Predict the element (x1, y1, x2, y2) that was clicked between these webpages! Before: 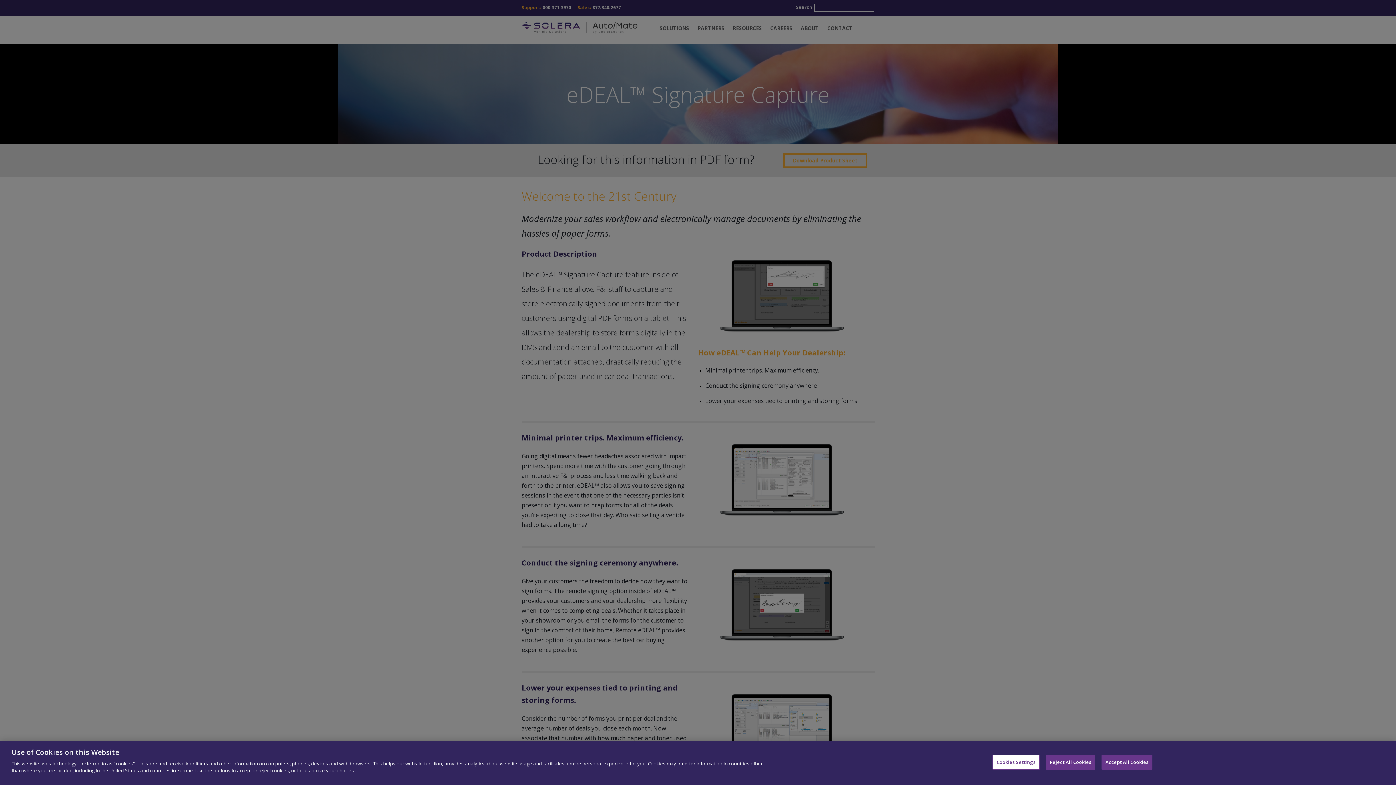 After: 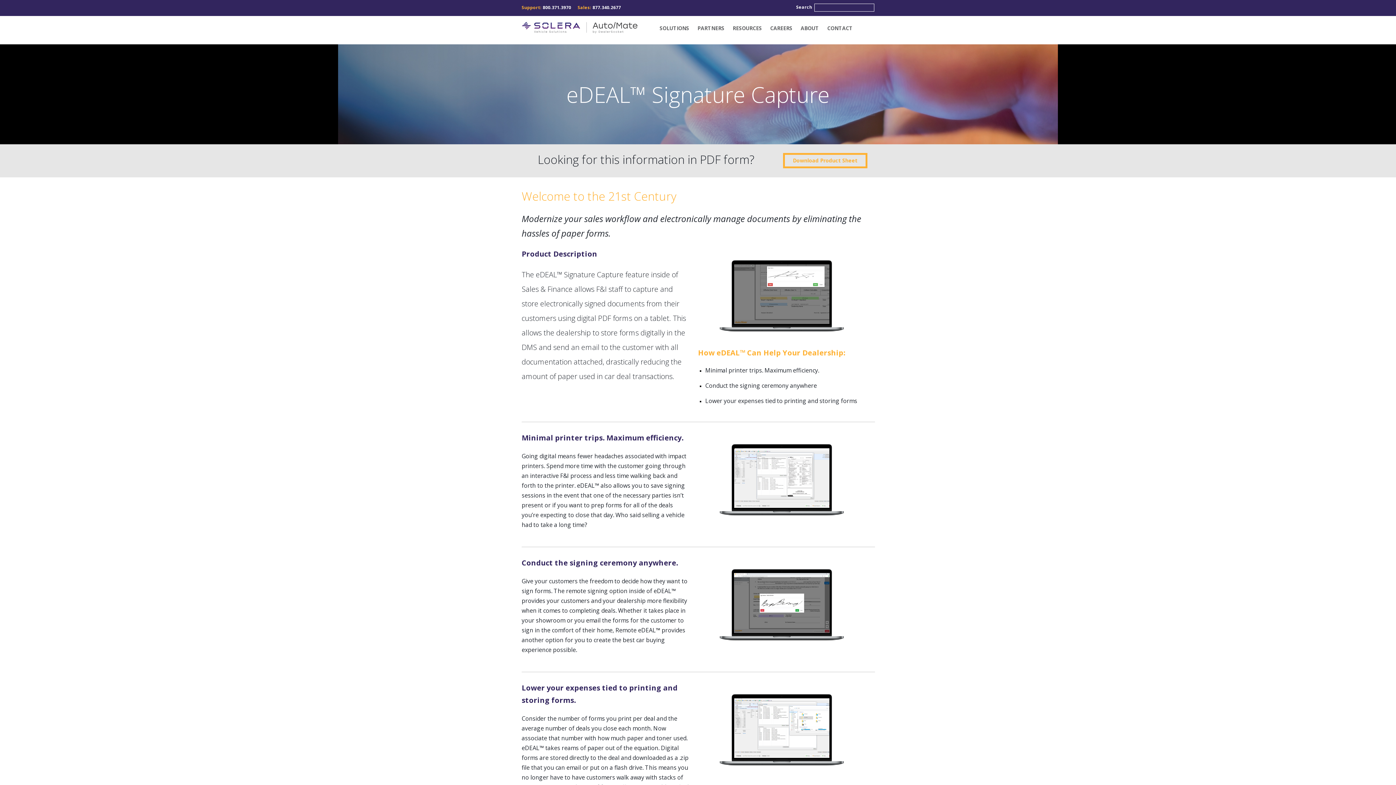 Action: bbox: (1101, 755, 1152, 770) label: Accept All Cookies